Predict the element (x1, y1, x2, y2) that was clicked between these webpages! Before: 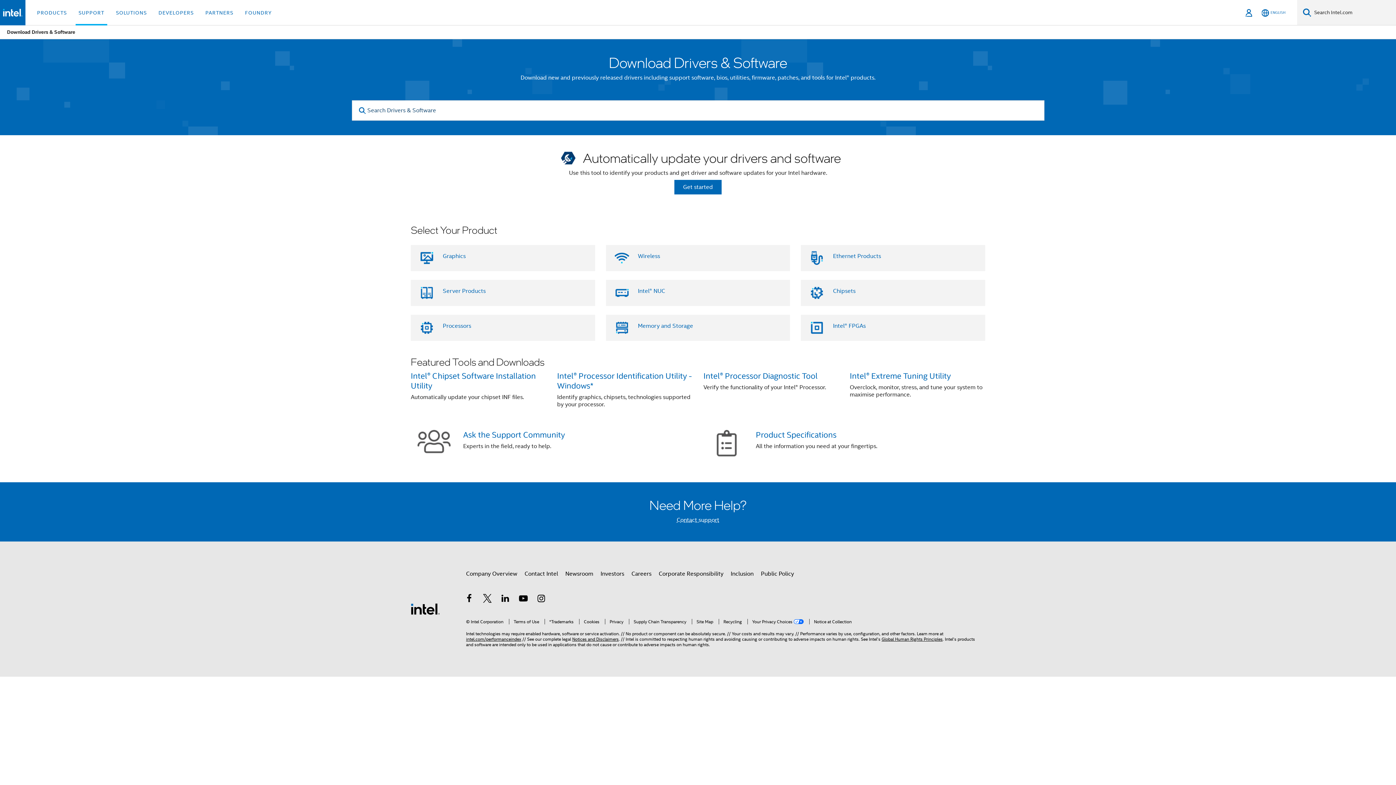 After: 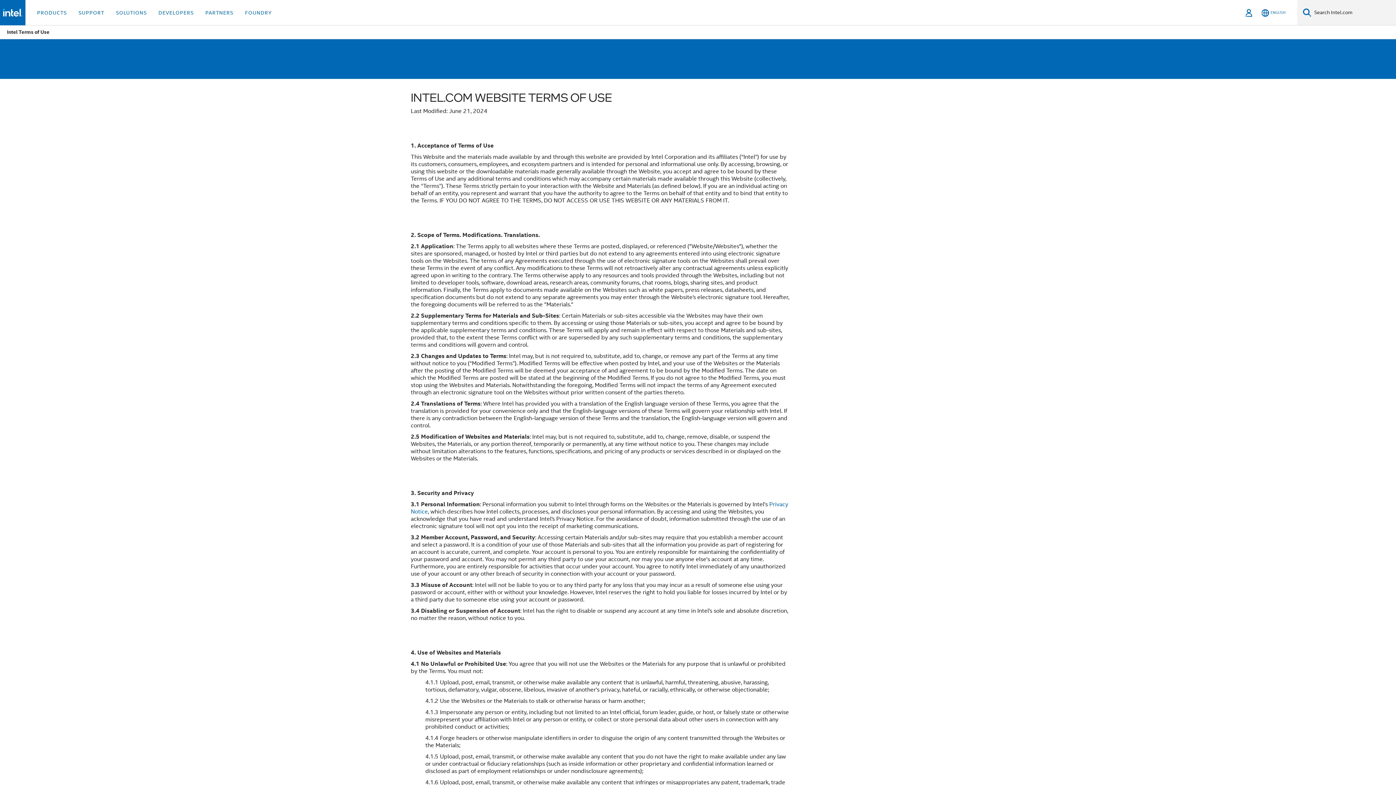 Action: label: Terms of Use bbox: (509, 619, 539, 624)